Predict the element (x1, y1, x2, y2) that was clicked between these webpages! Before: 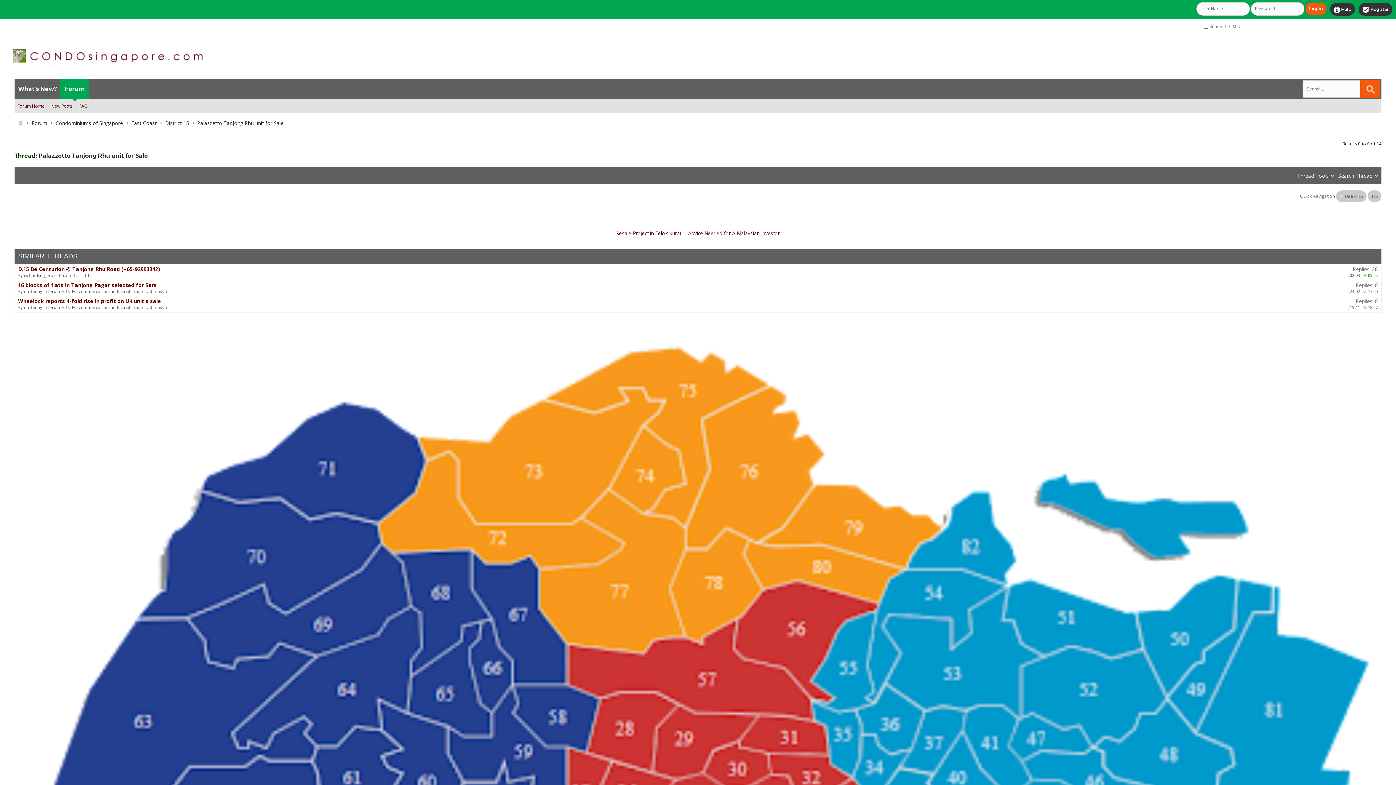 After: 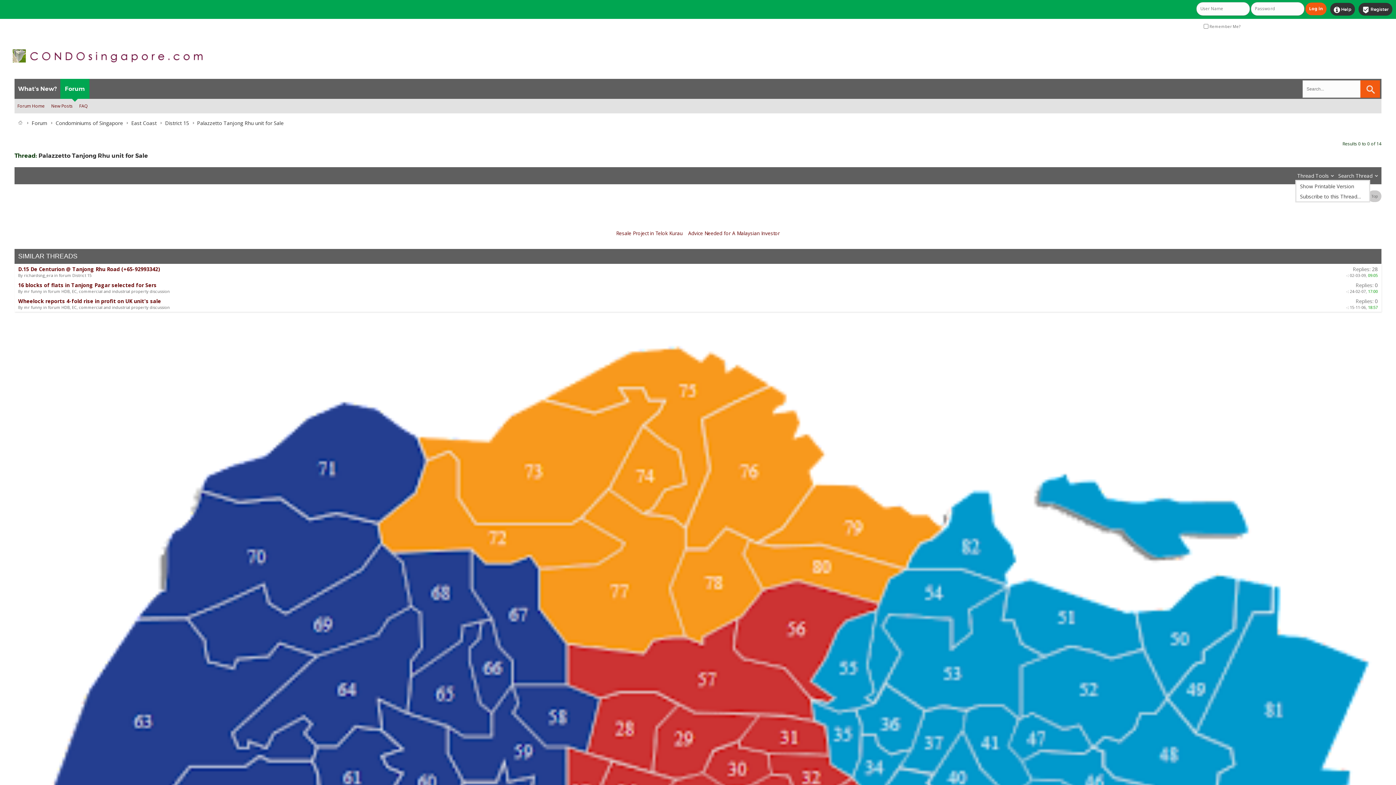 Action: label: Thread Tools bbox: (1295, 171, 1334, 180)